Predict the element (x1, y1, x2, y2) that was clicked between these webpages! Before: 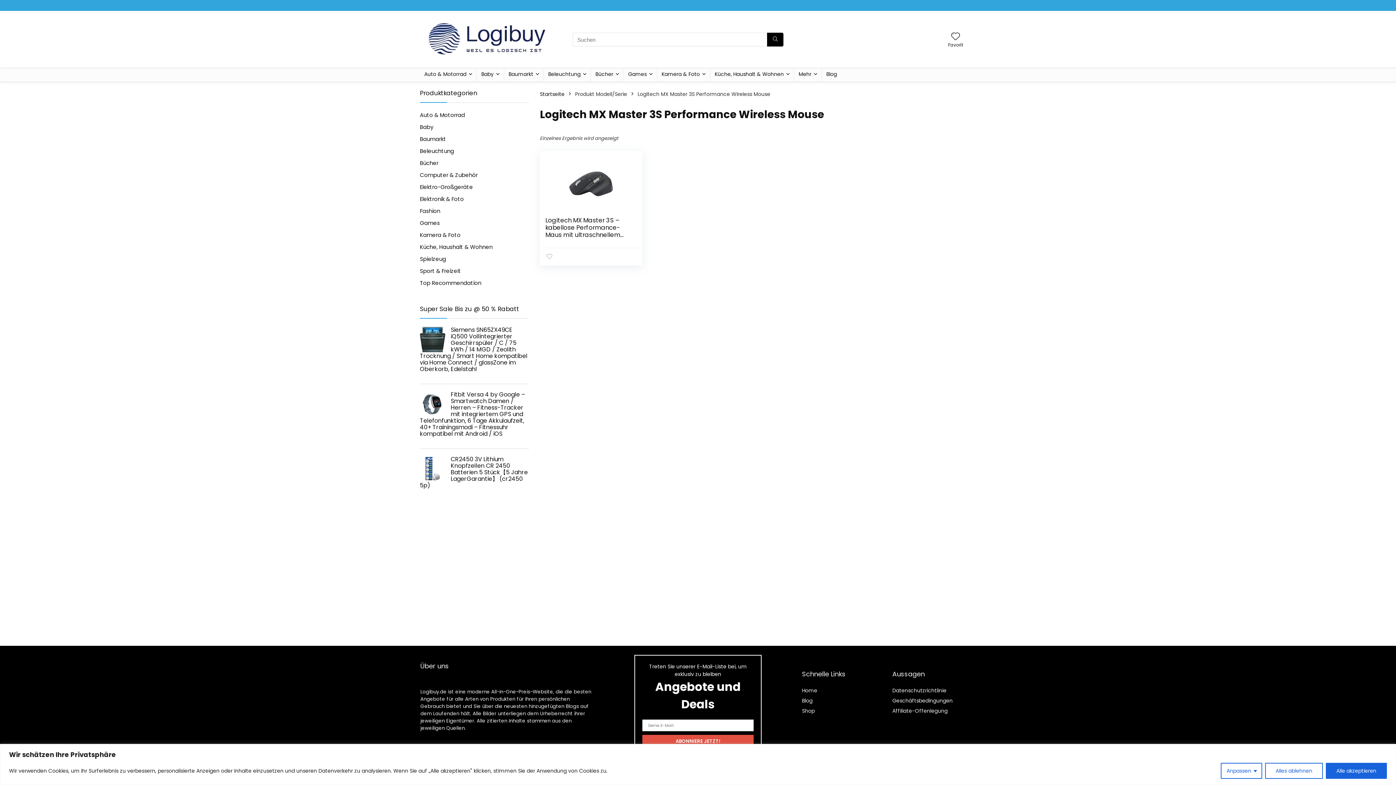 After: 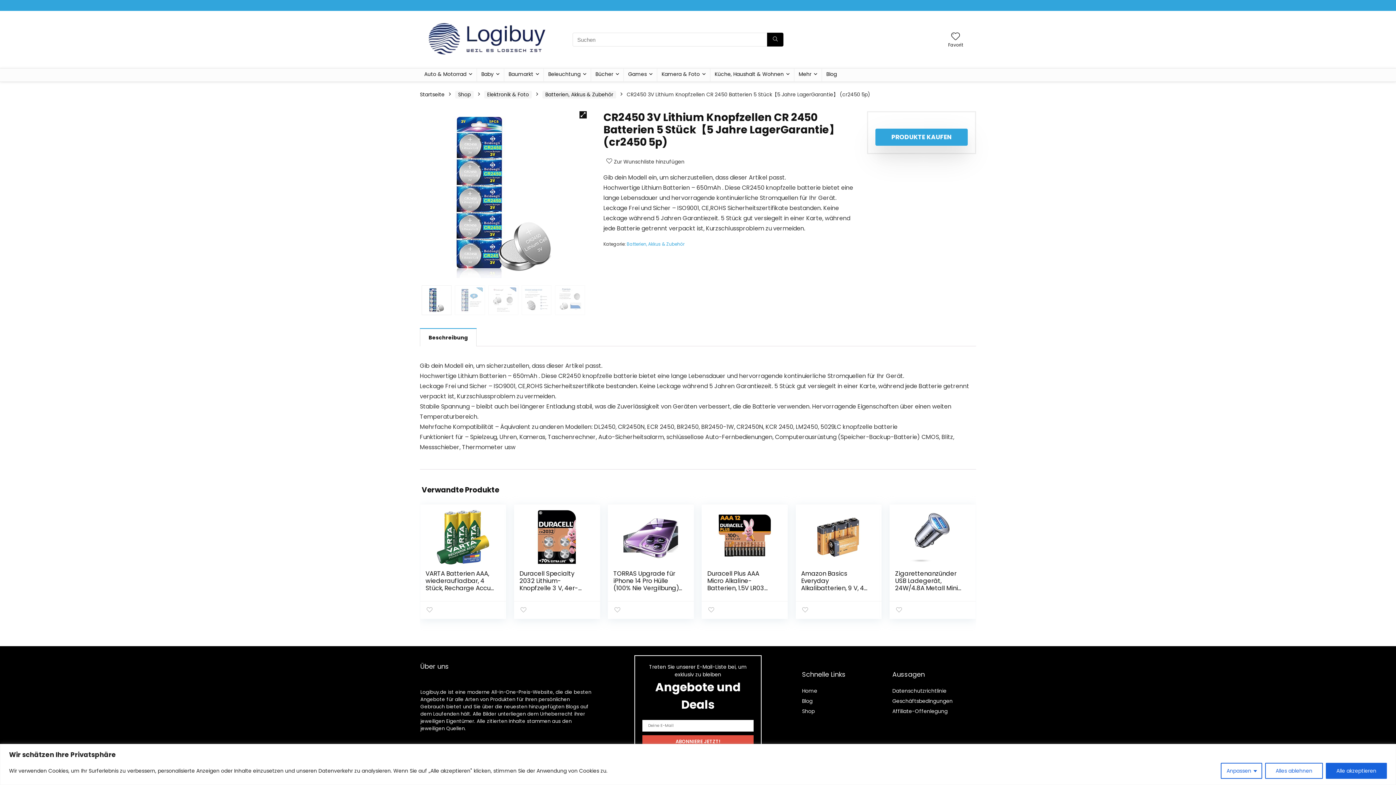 Action: label: CR2450 3V Lithium Knopfzellen CR 2450 Batterien 5 Stück【5 Jahre LagerGarantie】 (cr2450 5p) bbox: (420, 456, 529, 489)